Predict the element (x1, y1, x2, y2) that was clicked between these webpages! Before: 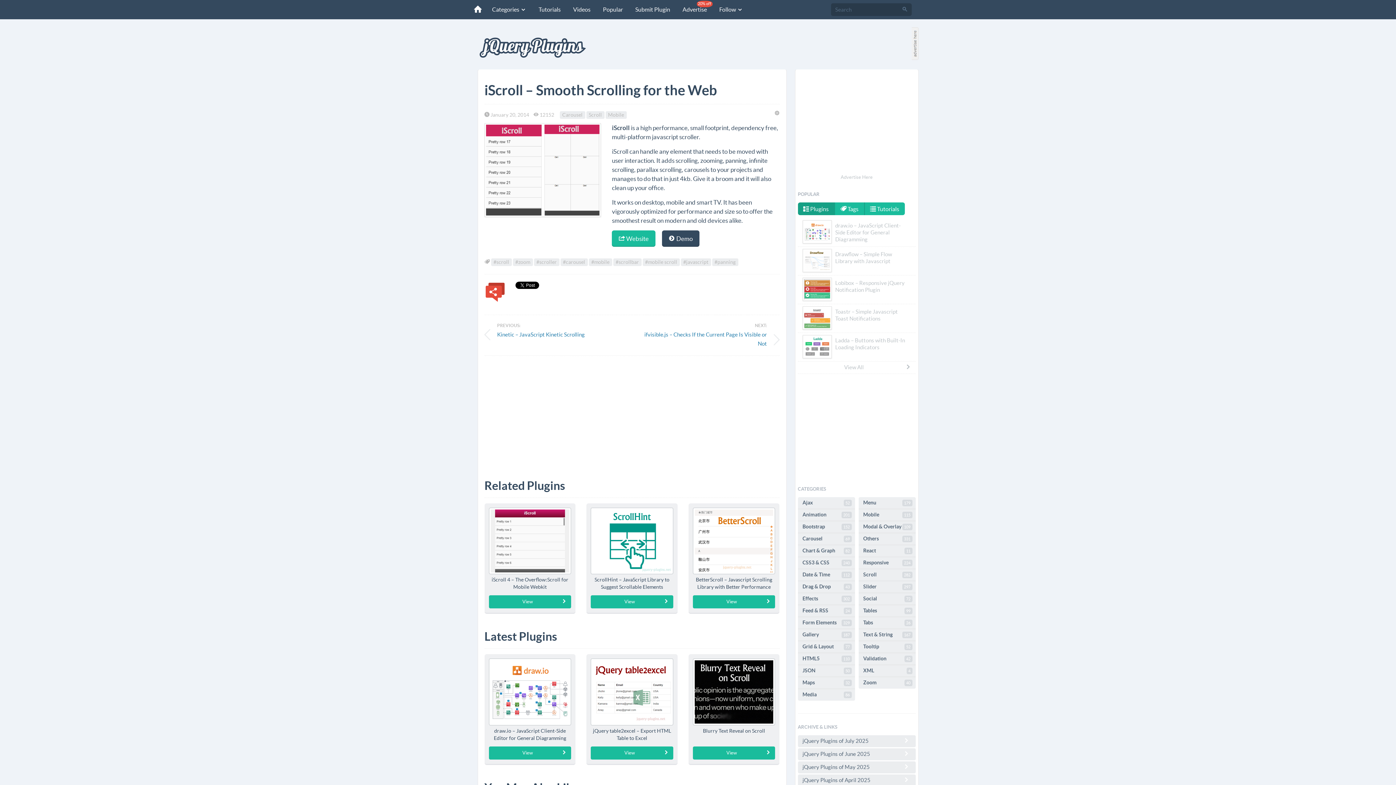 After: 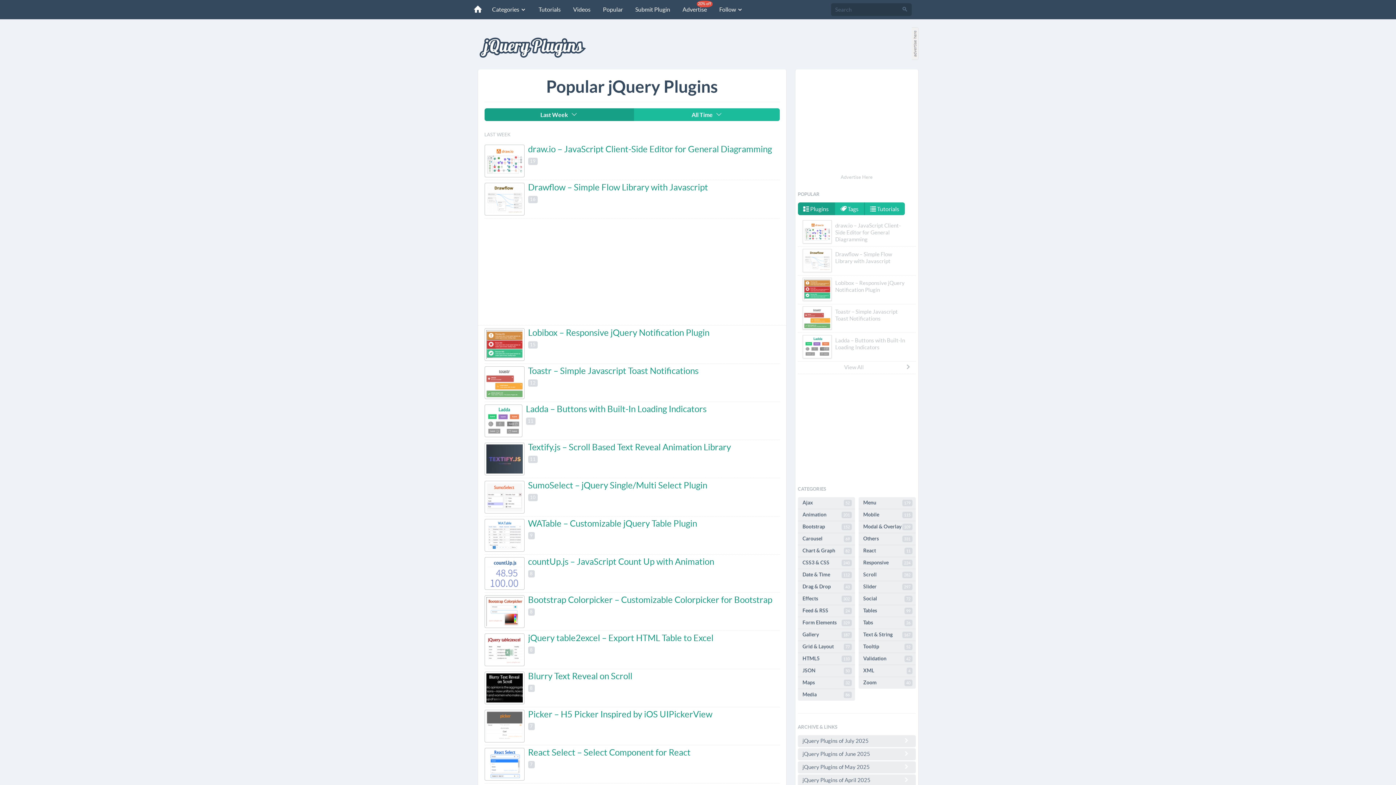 Action: bbox: (798, 361, 915, 374) label: View All